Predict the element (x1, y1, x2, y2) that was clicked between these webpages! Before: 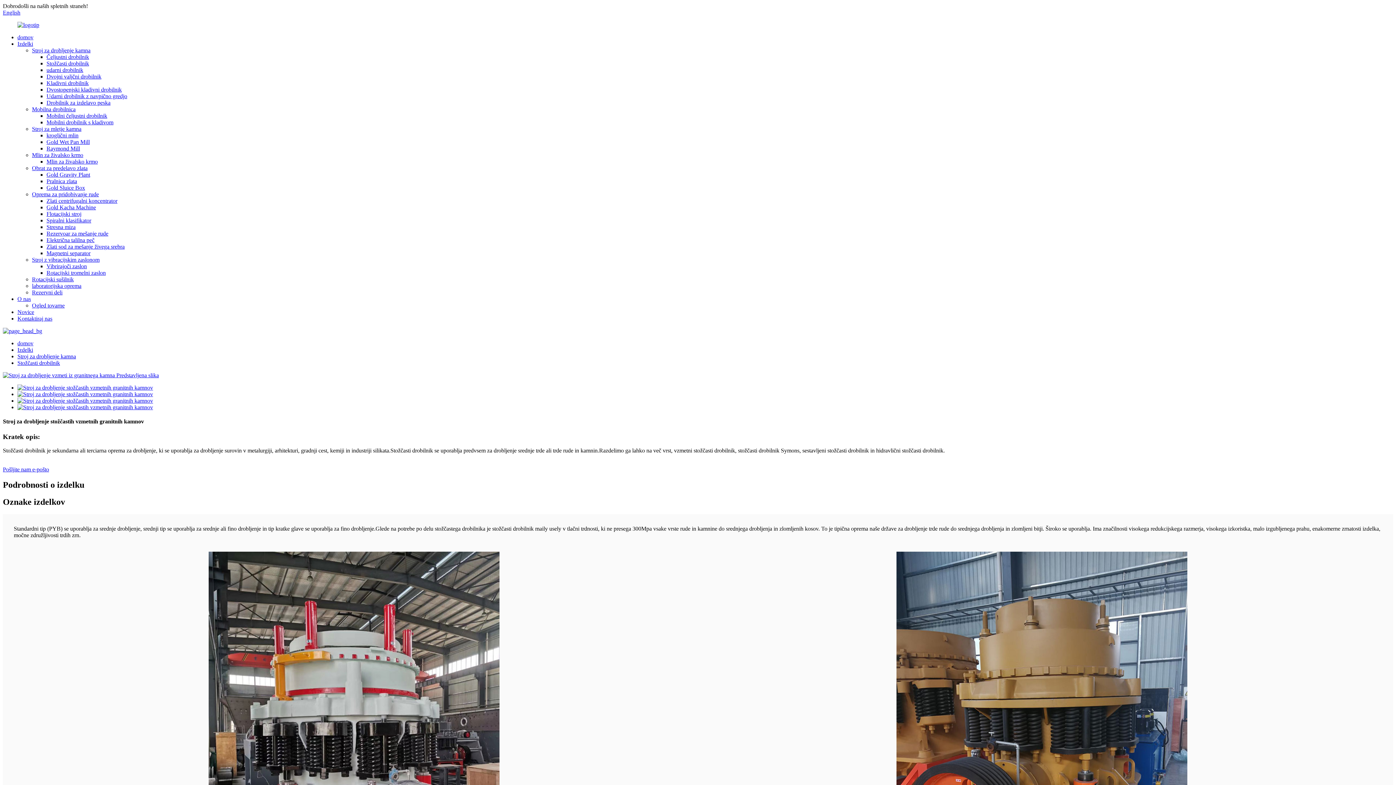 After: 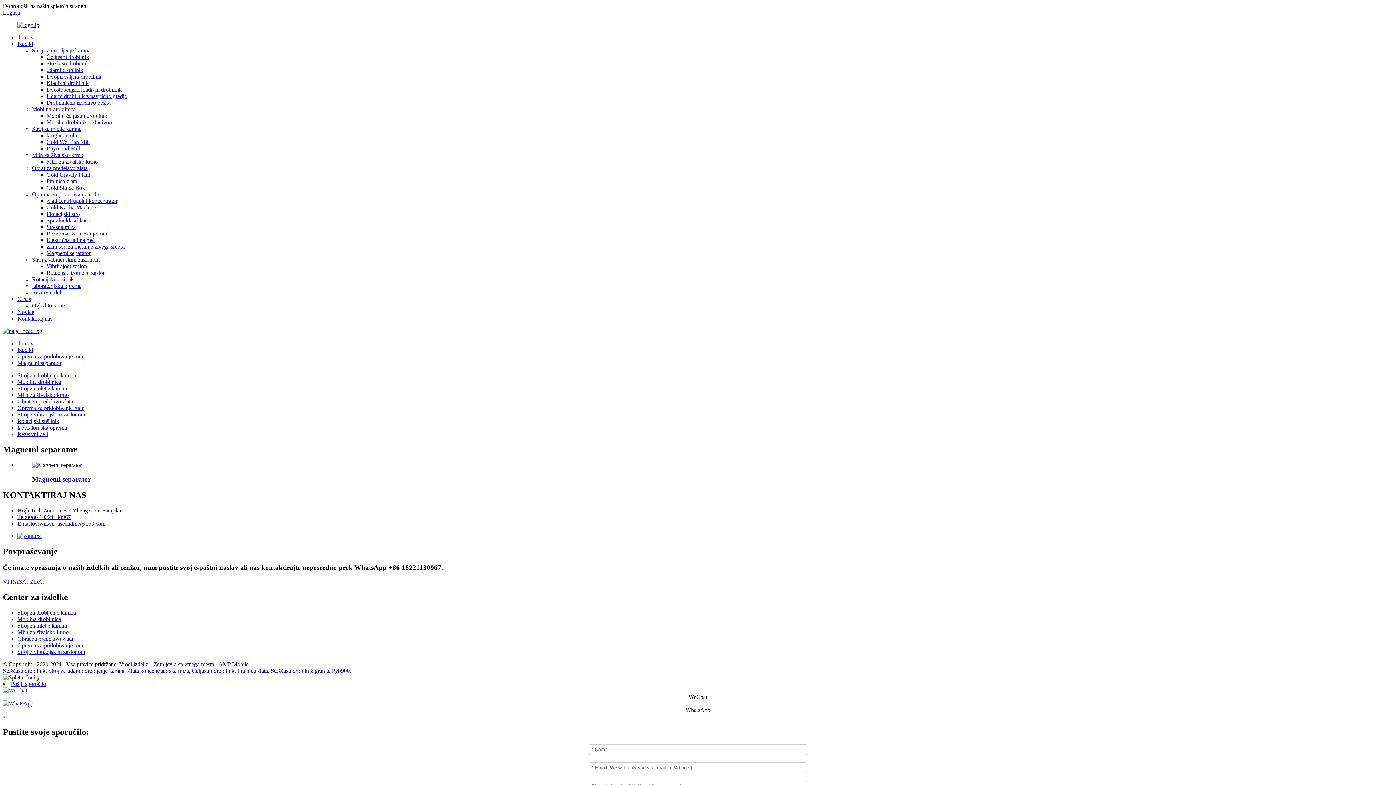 Action: bbox: (46, 250, 90, 256) label: Magnetni separator